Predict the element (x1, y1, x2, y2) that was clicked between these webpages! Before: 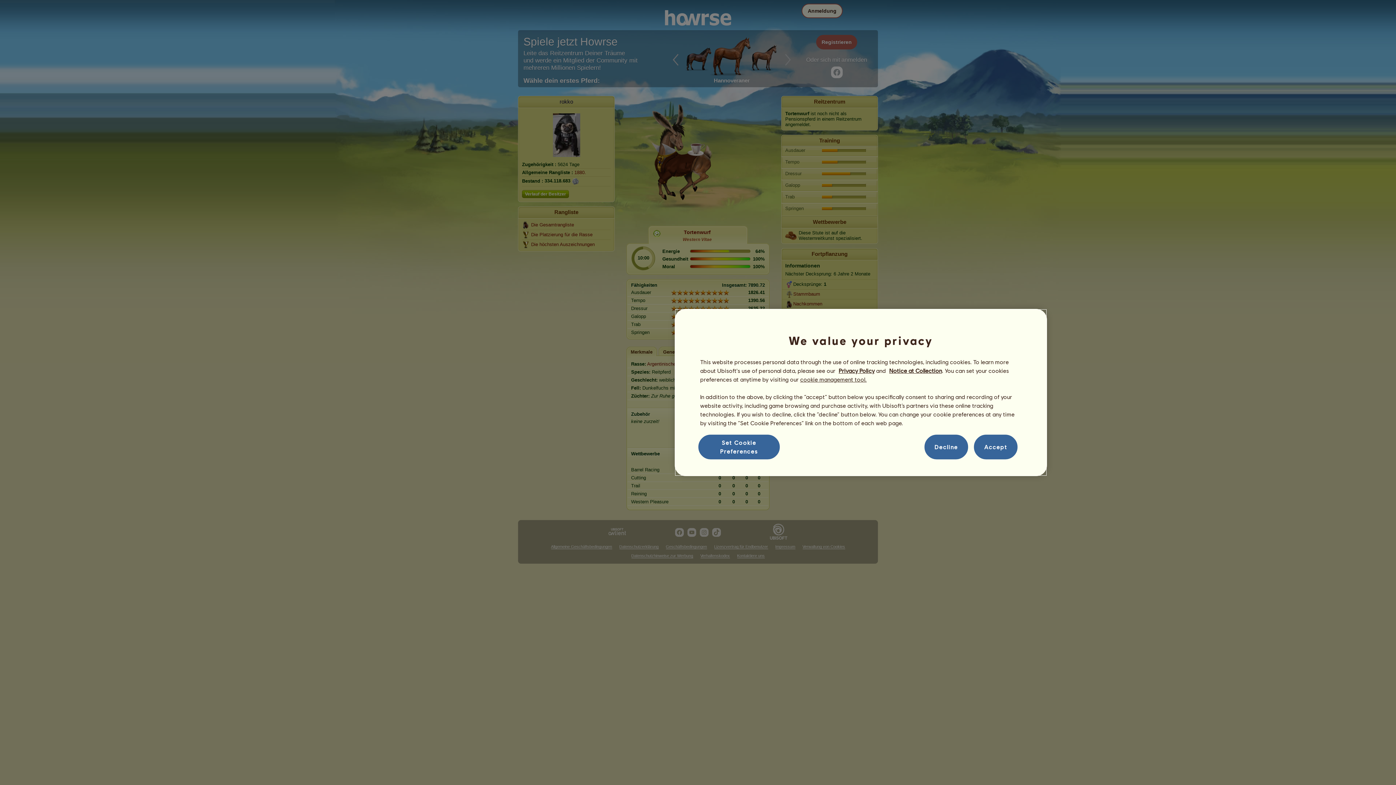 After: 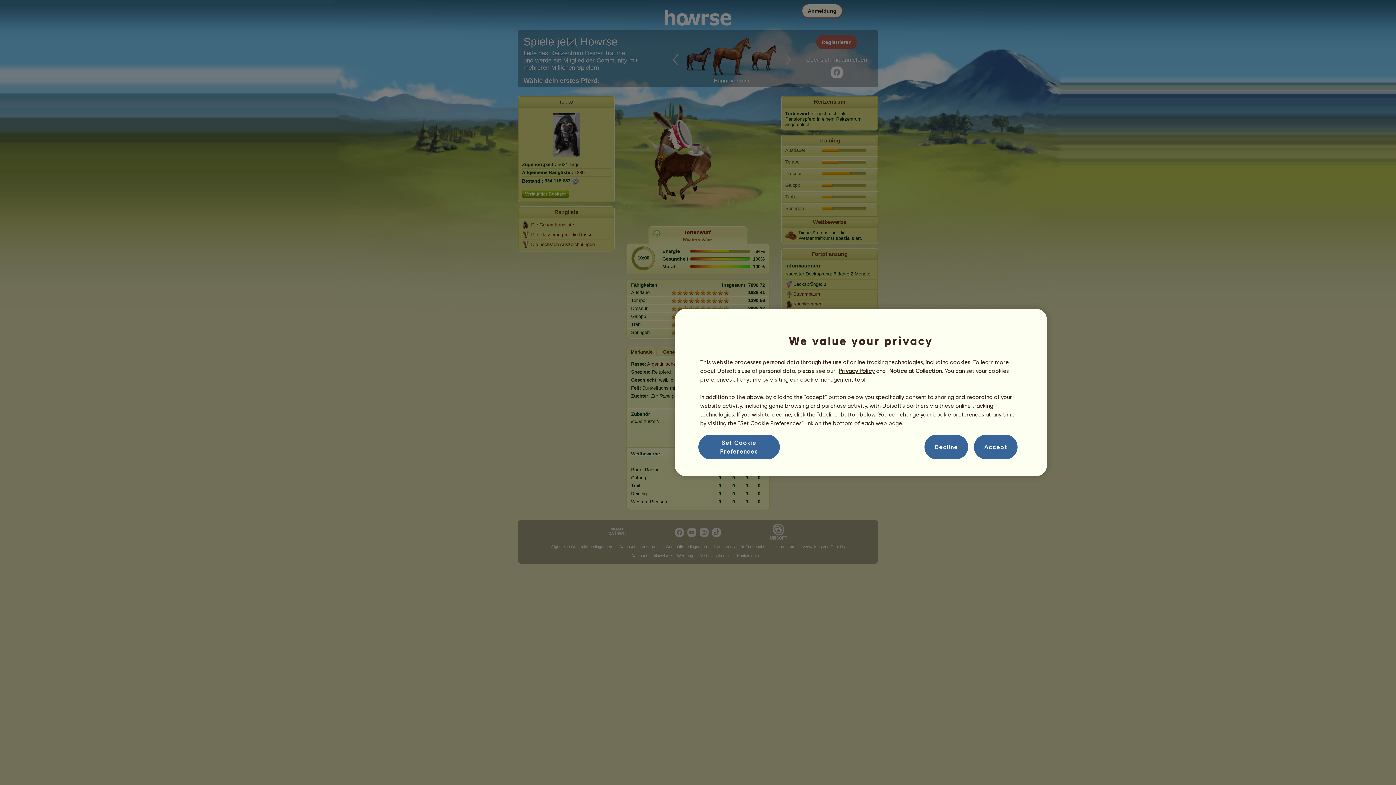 Action: label: Notice at Collection bbox: (889, 367, 942, 374)